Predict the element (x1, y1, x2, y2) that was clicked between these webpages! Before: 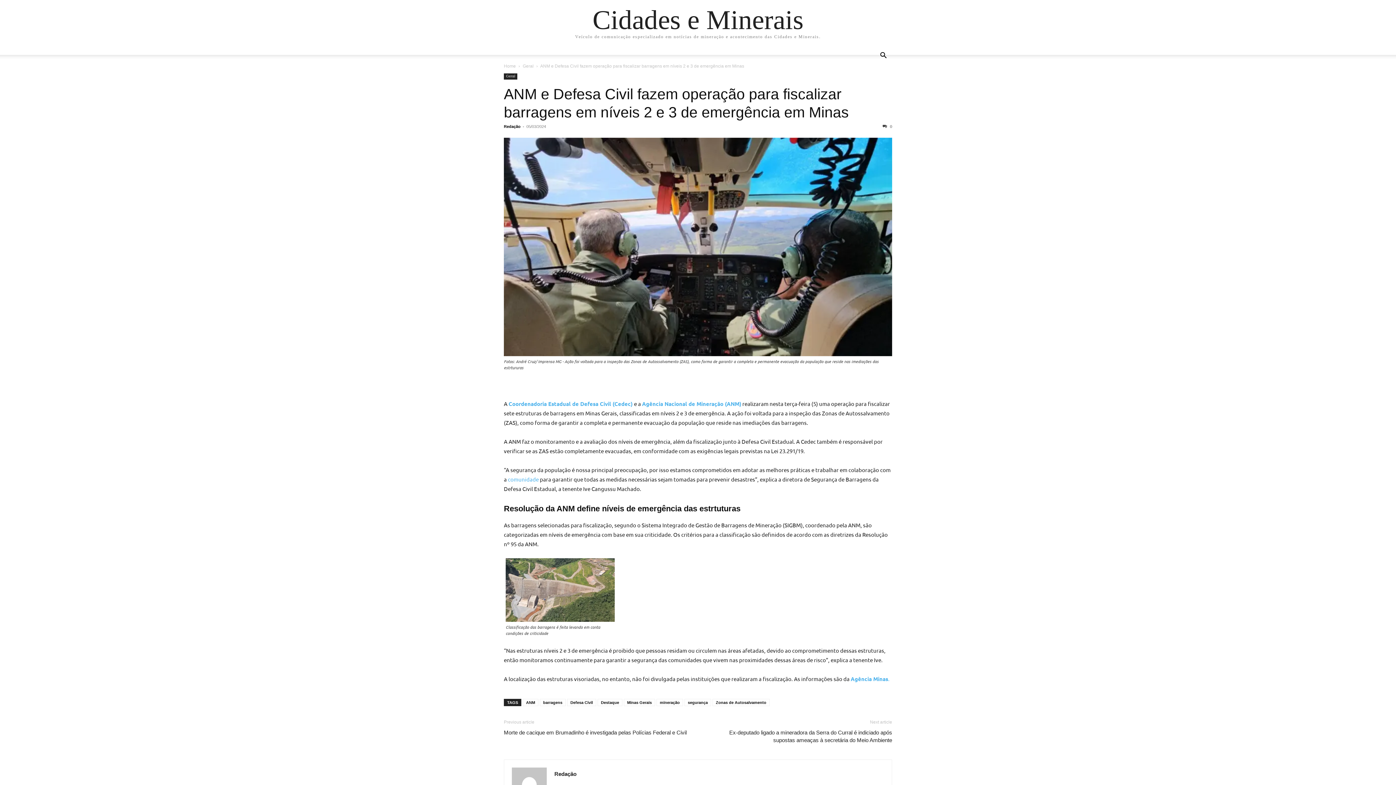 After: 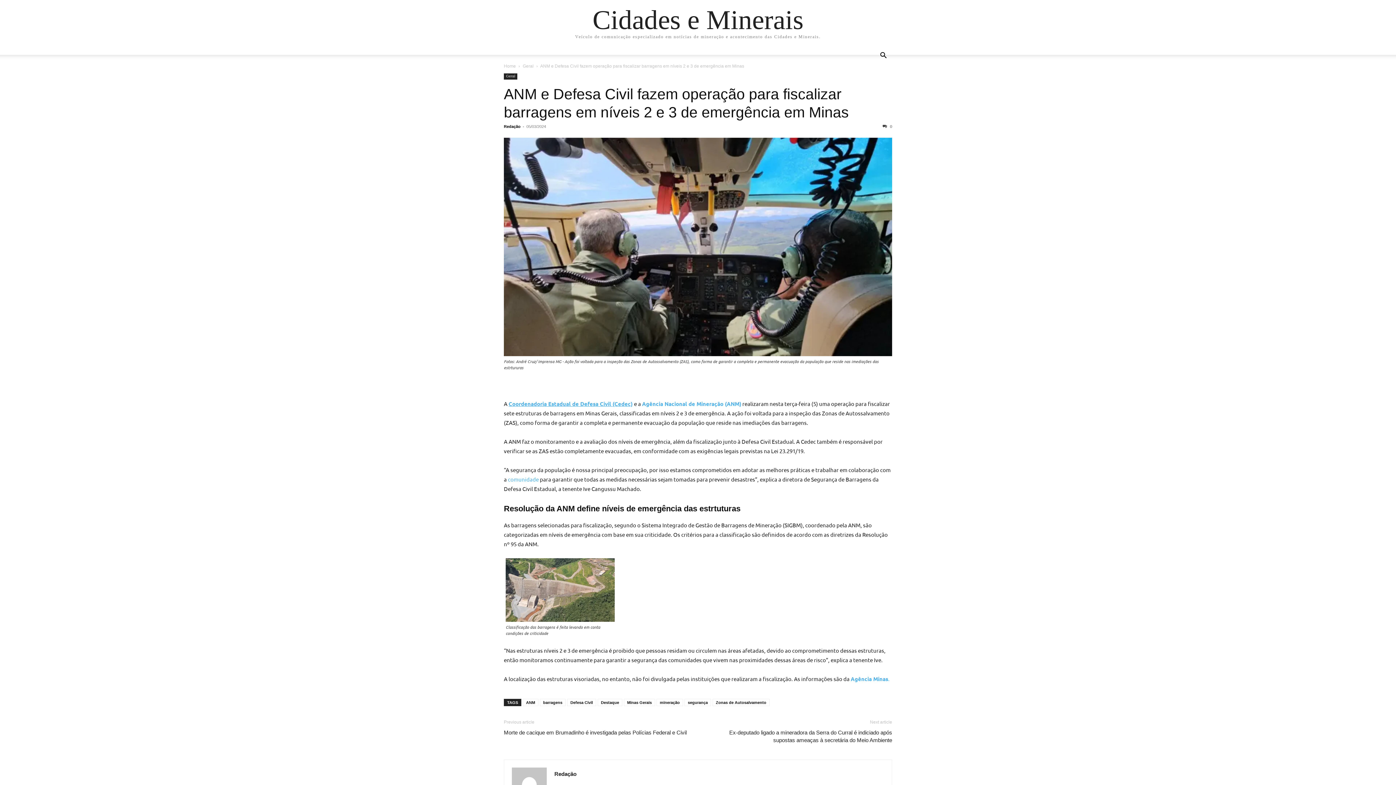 Action: label: Coordenadoria Estadual de Defesa Civil (Cedec) bbox: (508, 400, 632, 407)